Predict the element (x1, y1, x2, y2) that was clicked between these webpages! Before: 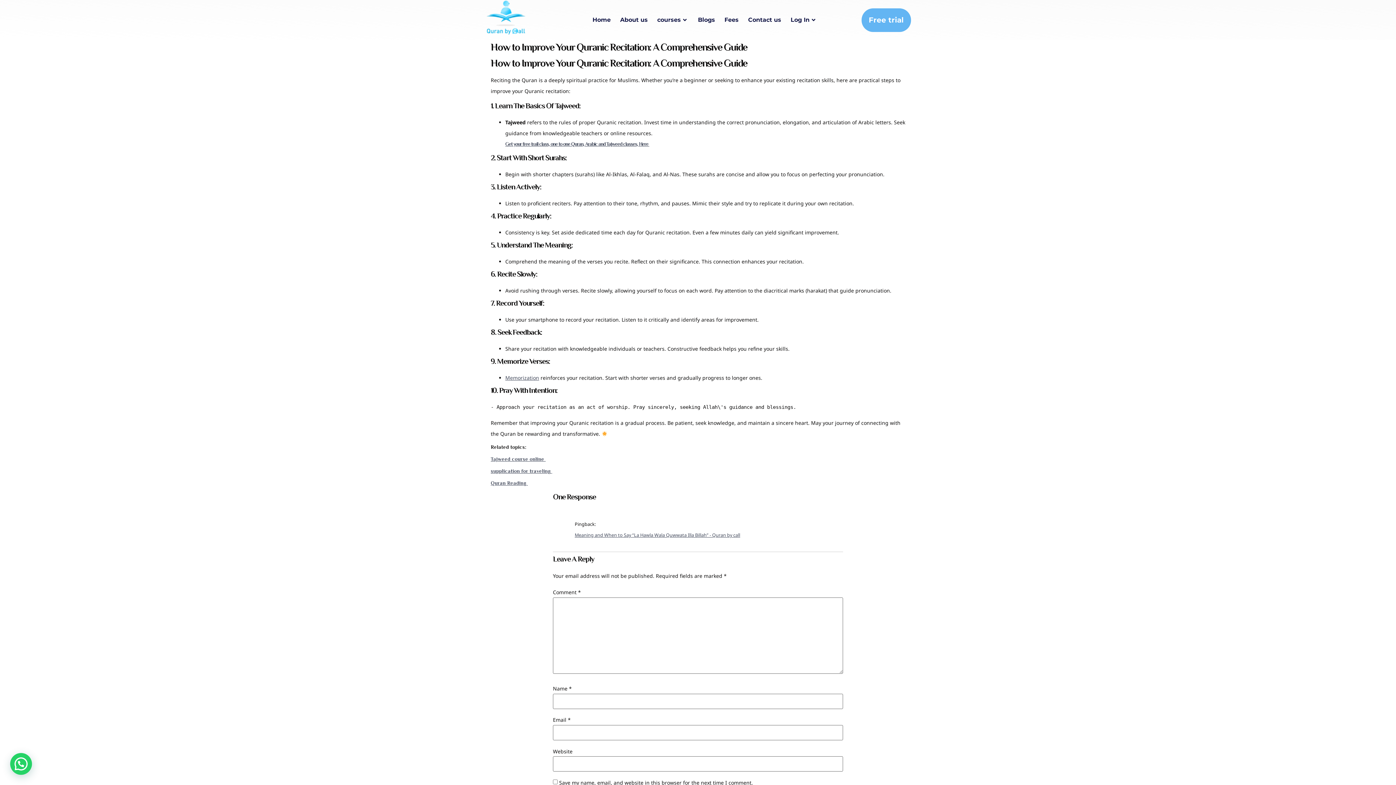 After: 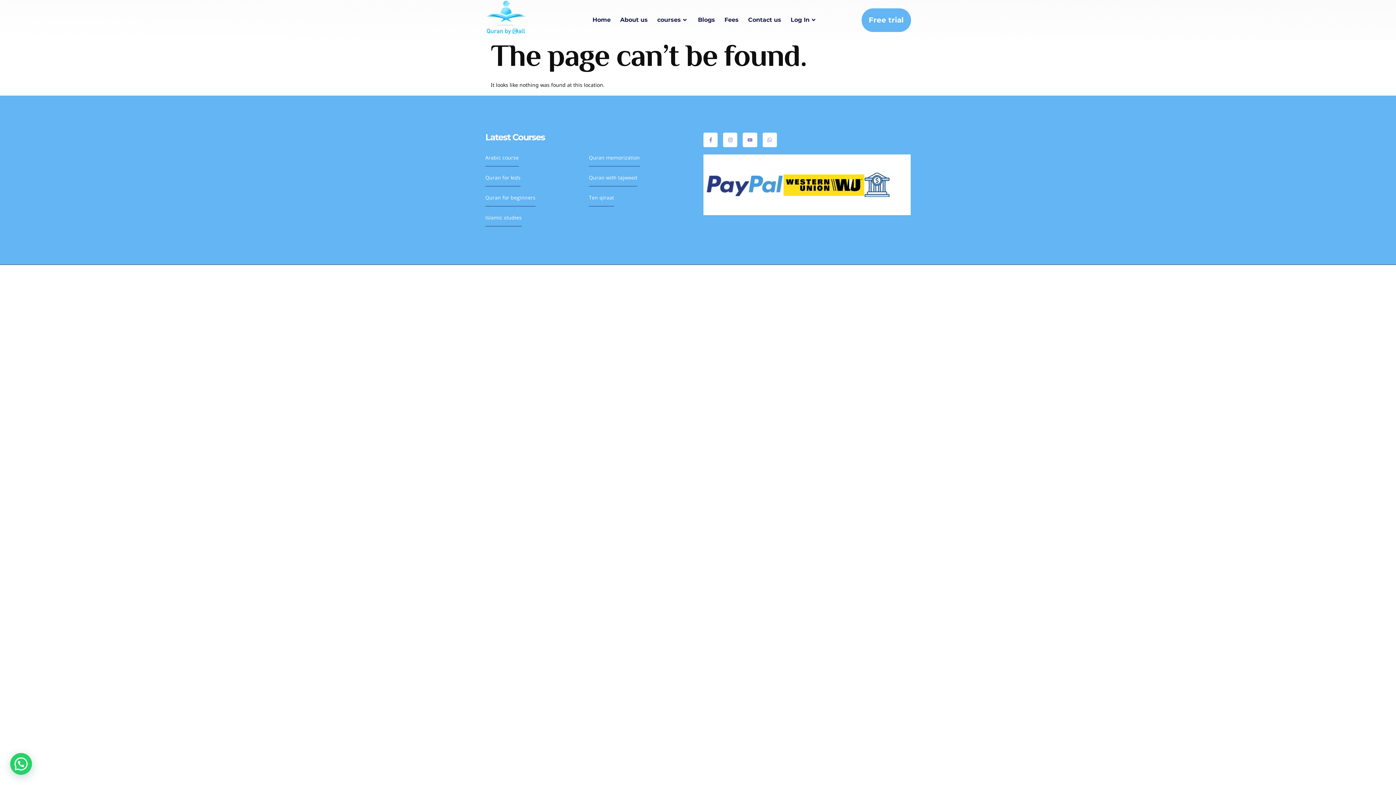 Action: label: supplication for traveling  bbox: (490, 467, 552, 475)